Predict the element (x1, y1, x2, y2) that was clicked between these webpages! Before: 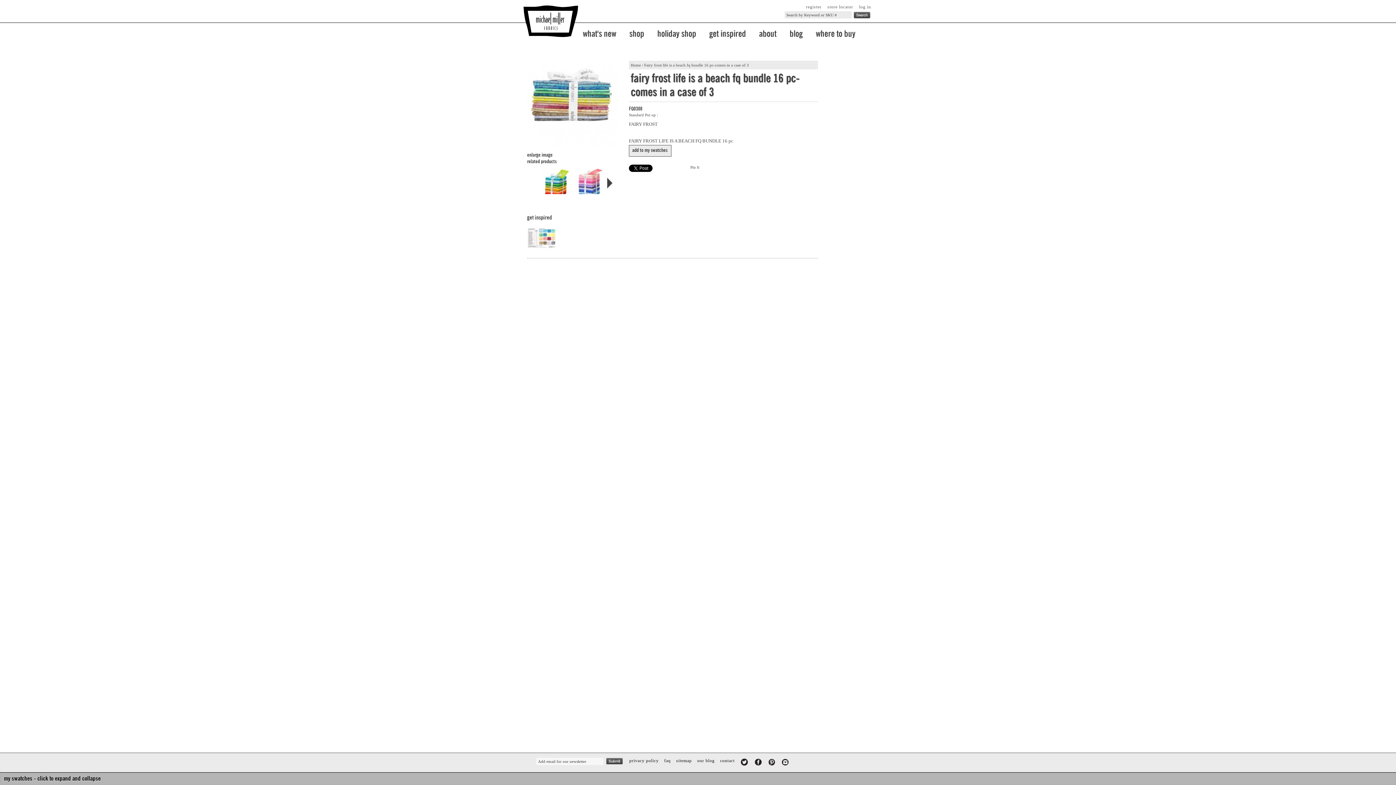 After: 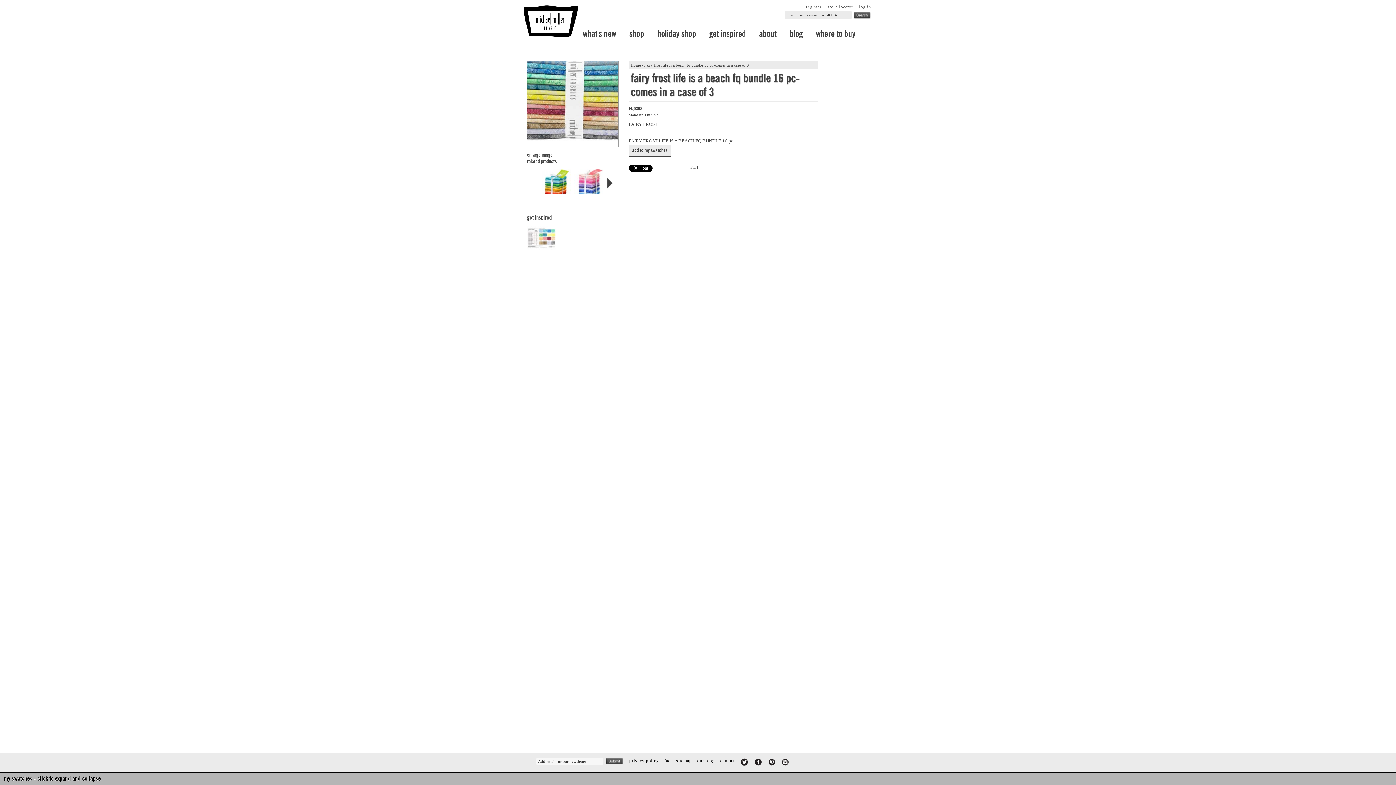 Action: bbox: (527, 60, 618, 146)